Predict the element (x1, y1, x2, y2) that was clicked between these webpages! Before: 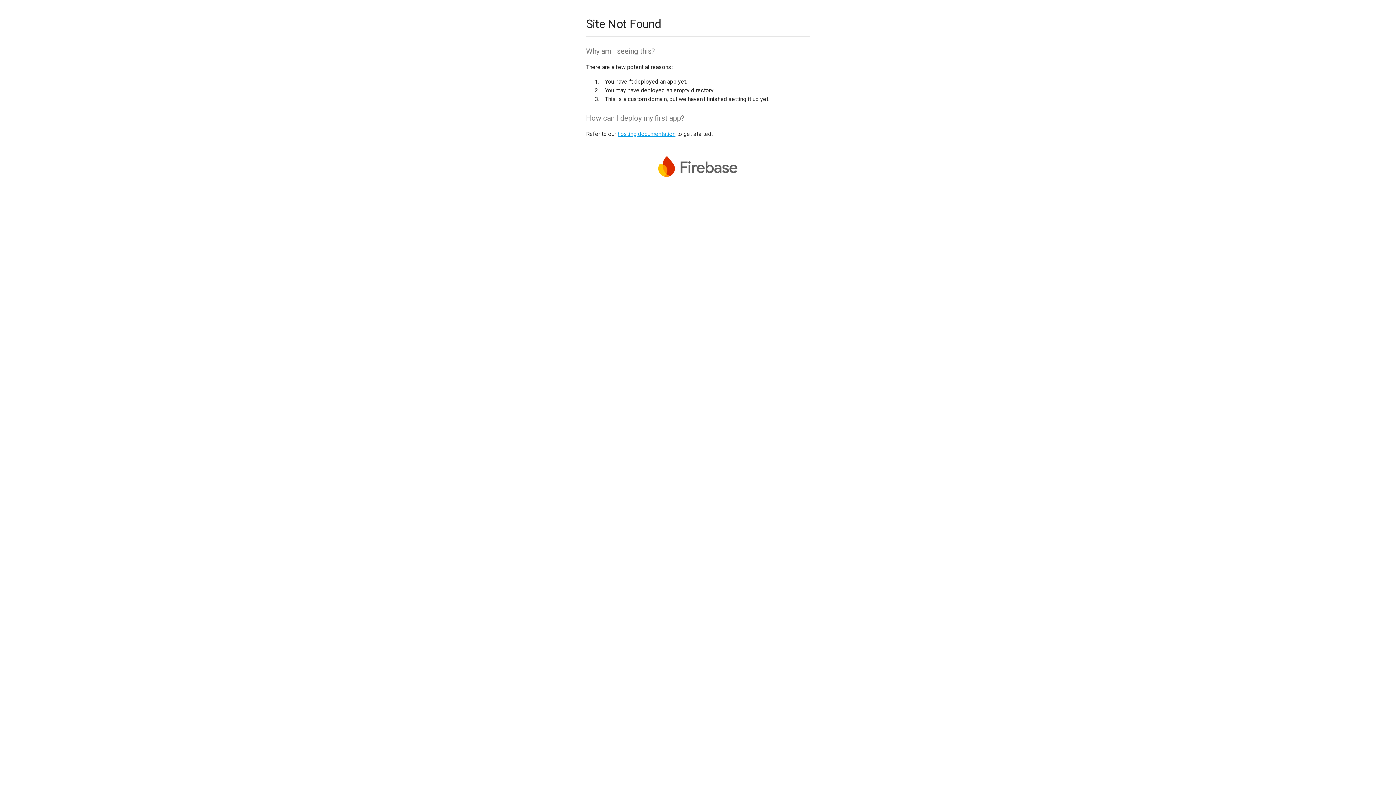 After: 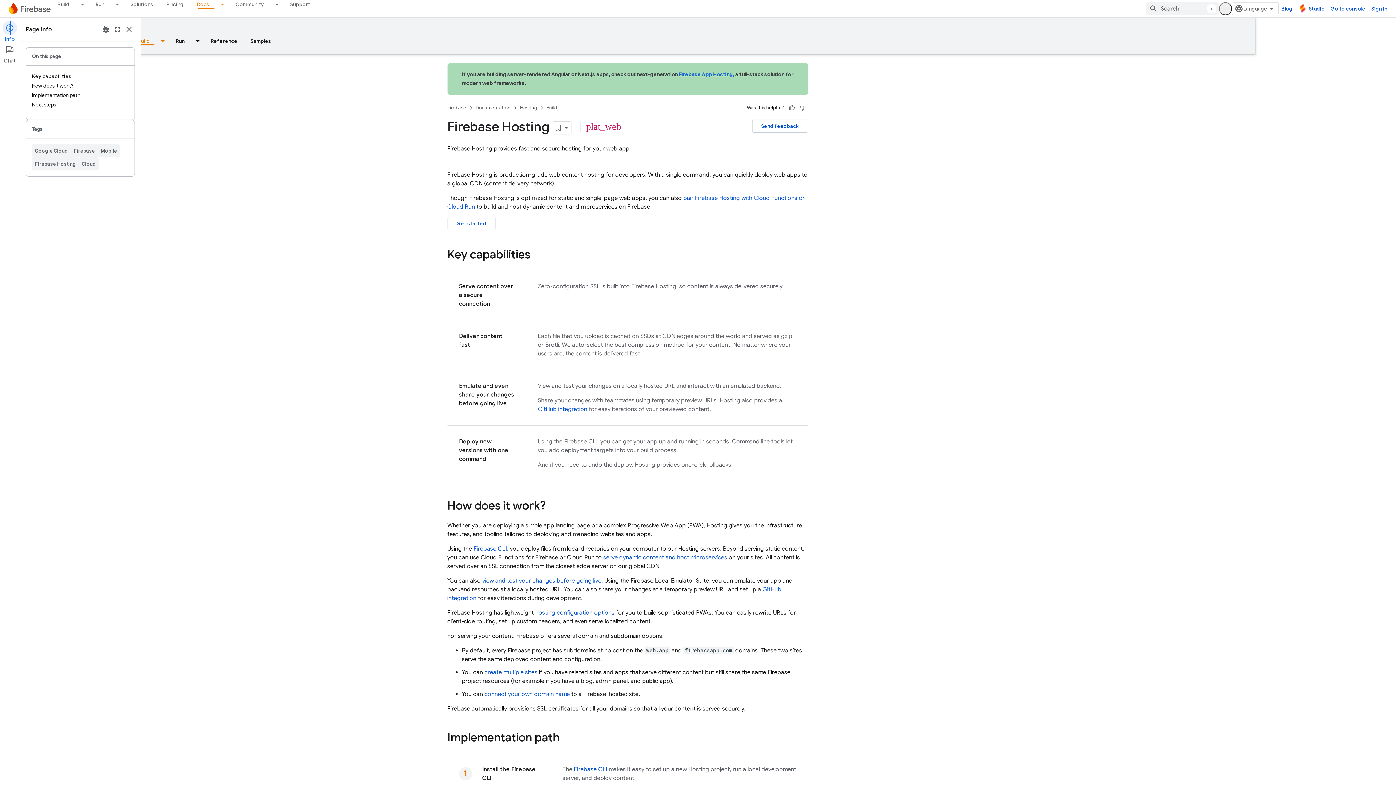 Action: bbox: (617, 130, 675, 137) label: hosting documentation